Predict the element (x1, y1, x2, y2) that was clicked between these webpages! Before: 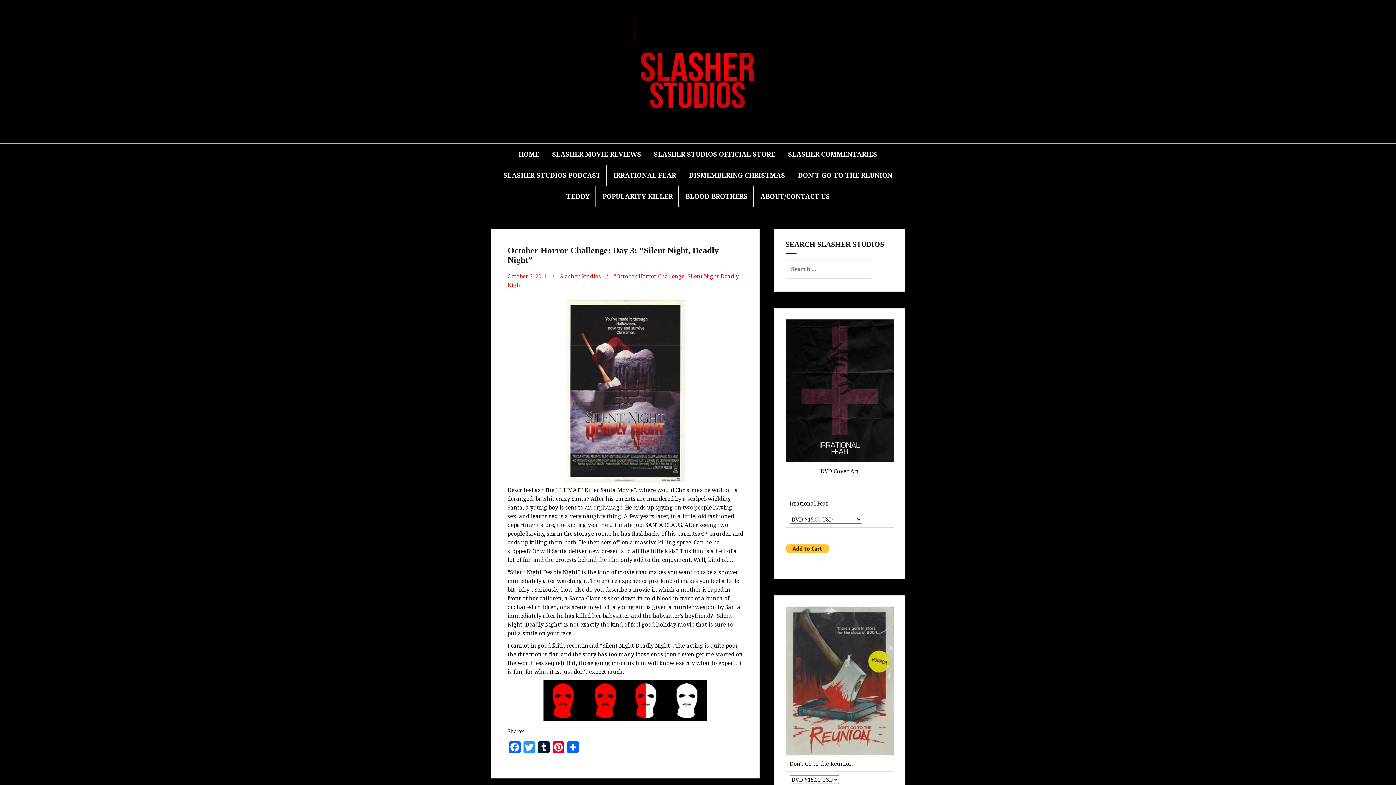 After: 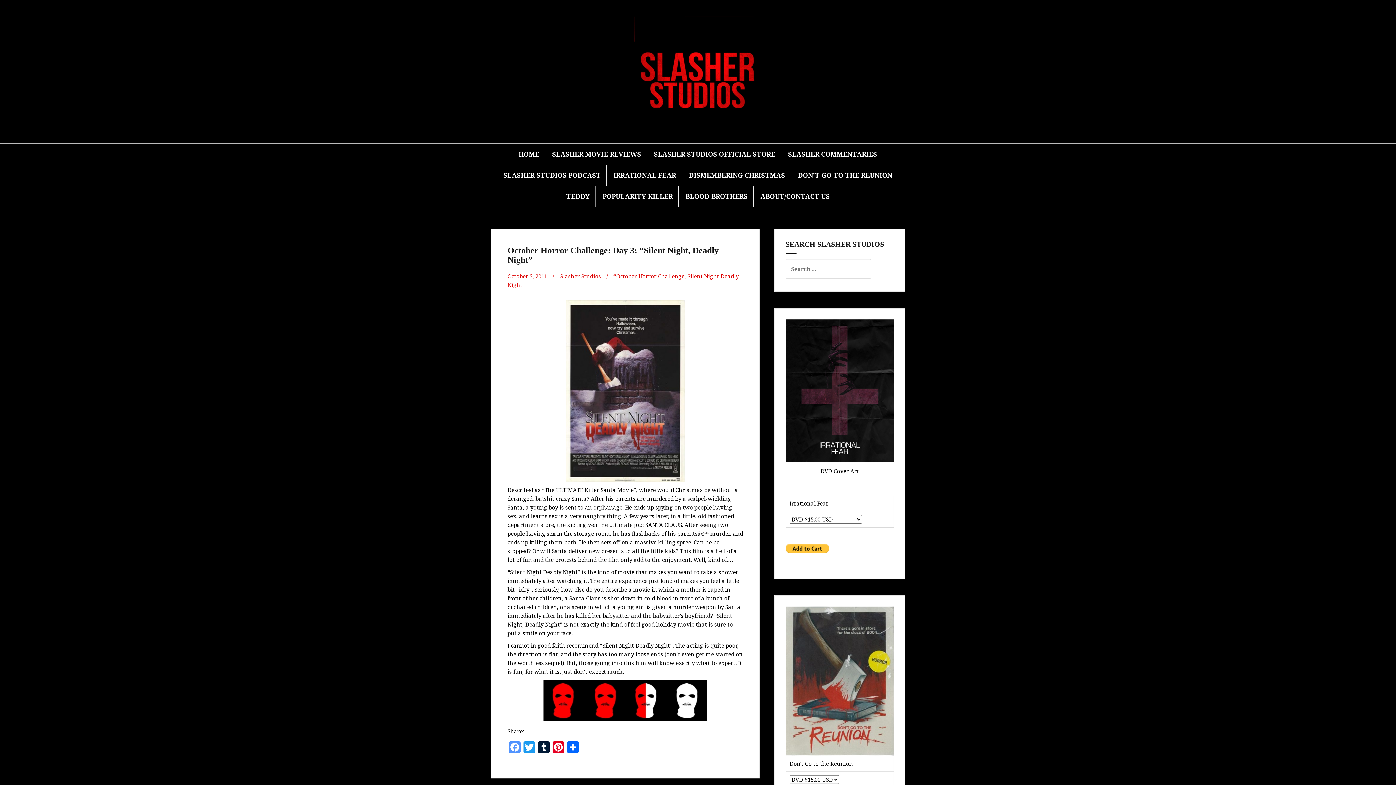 Action: label: Facebook bbox: (507, 741, 522, 754)